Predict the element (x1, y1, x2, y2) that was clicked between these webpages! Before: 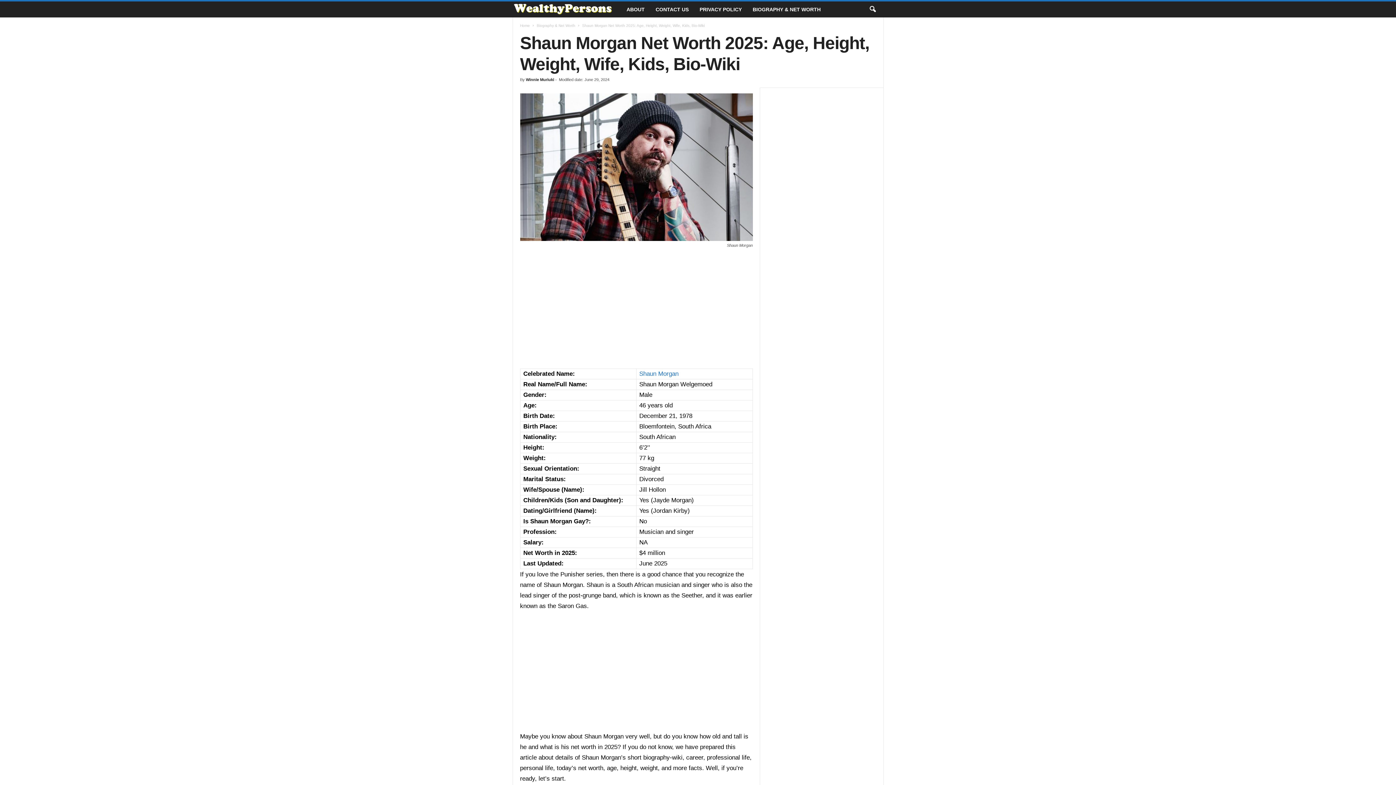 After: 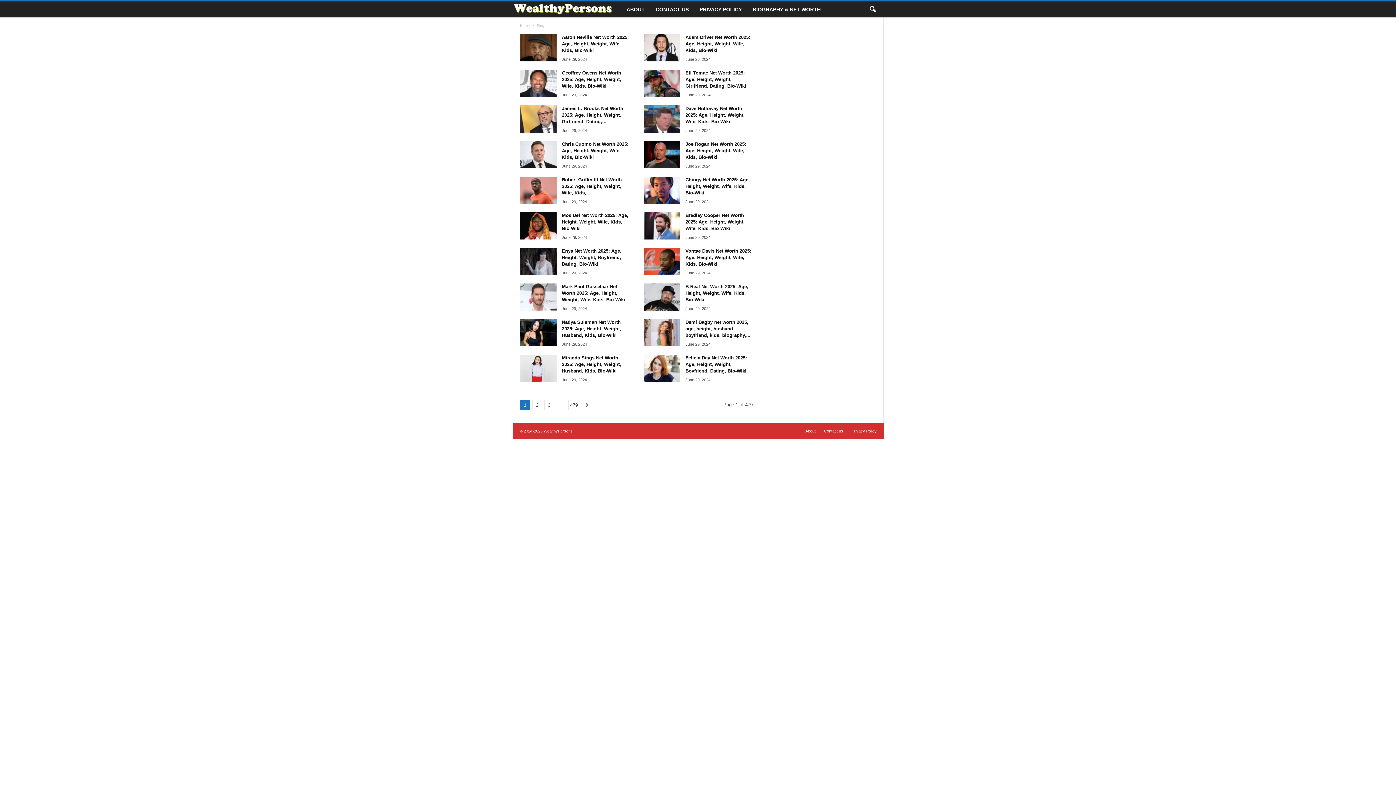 Action: bbox: (520, 23, 530, 27) label: Home